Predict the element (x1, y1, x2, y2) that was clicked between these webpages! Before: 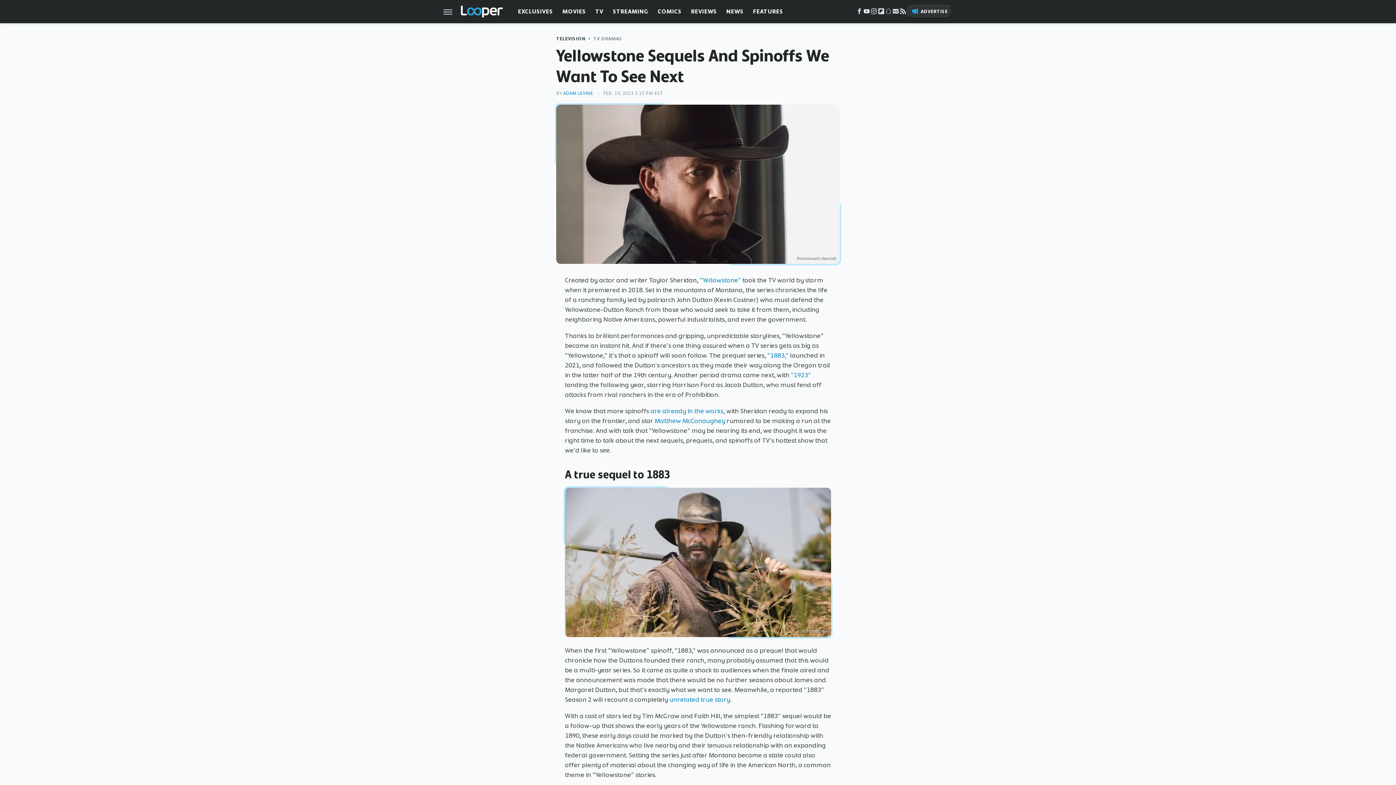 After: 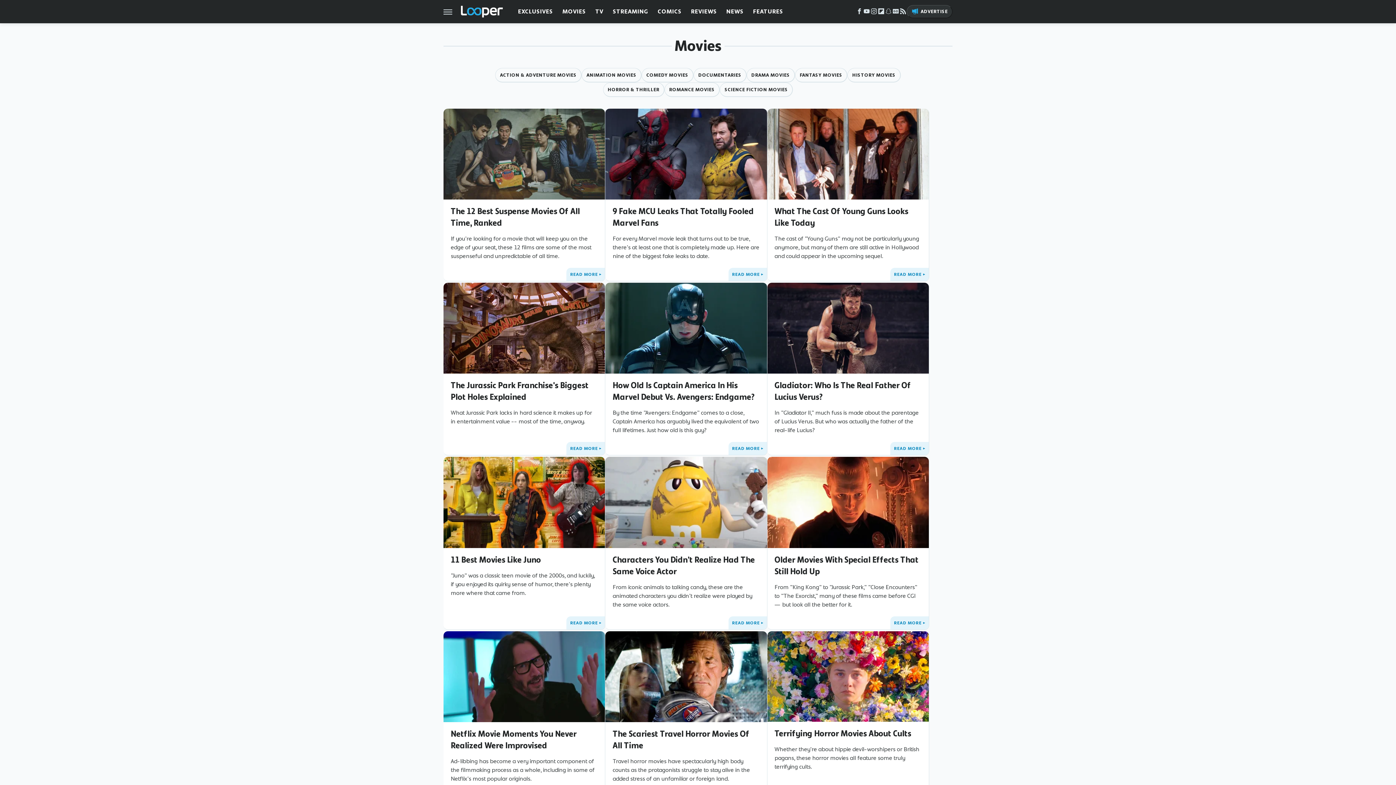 Action: bbox: (562, 0, 586, 23) label: MOVIES